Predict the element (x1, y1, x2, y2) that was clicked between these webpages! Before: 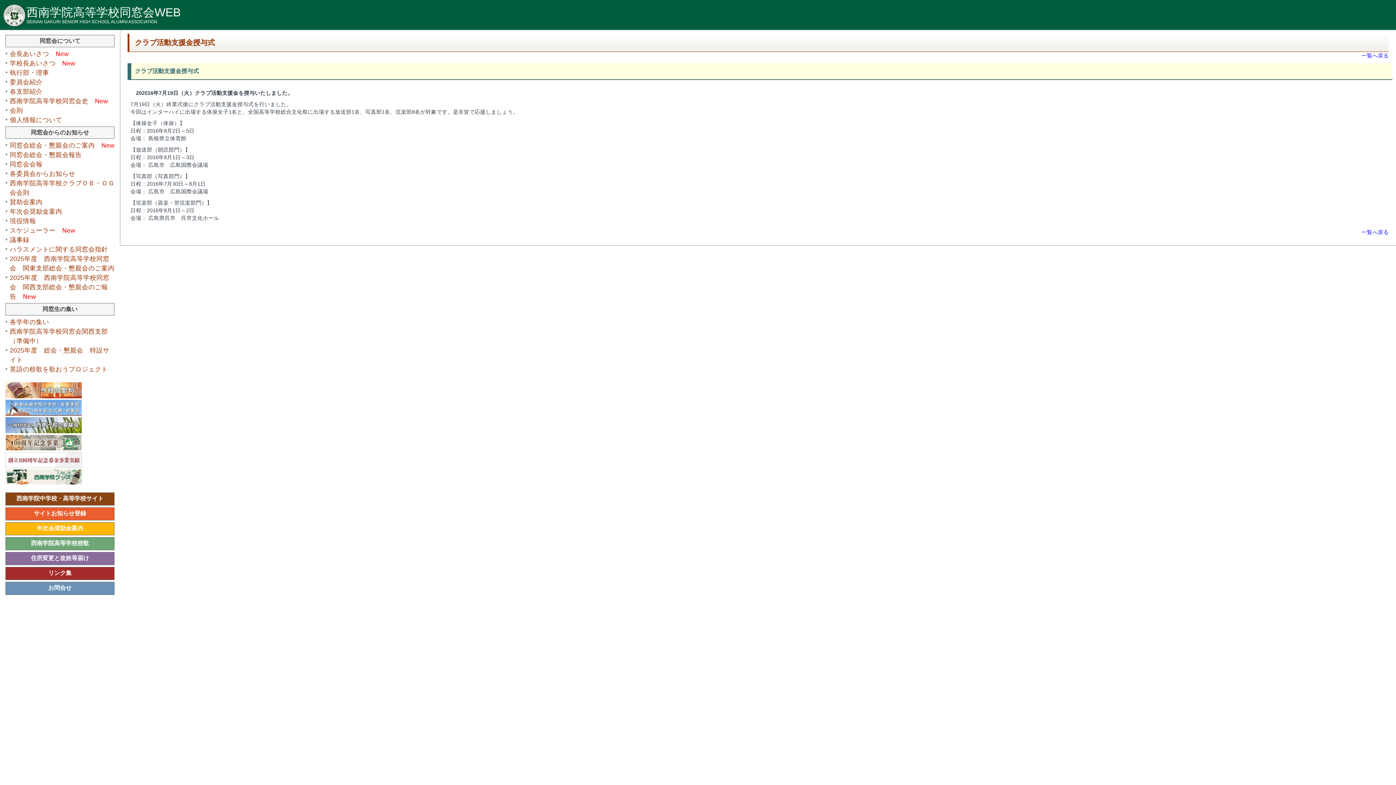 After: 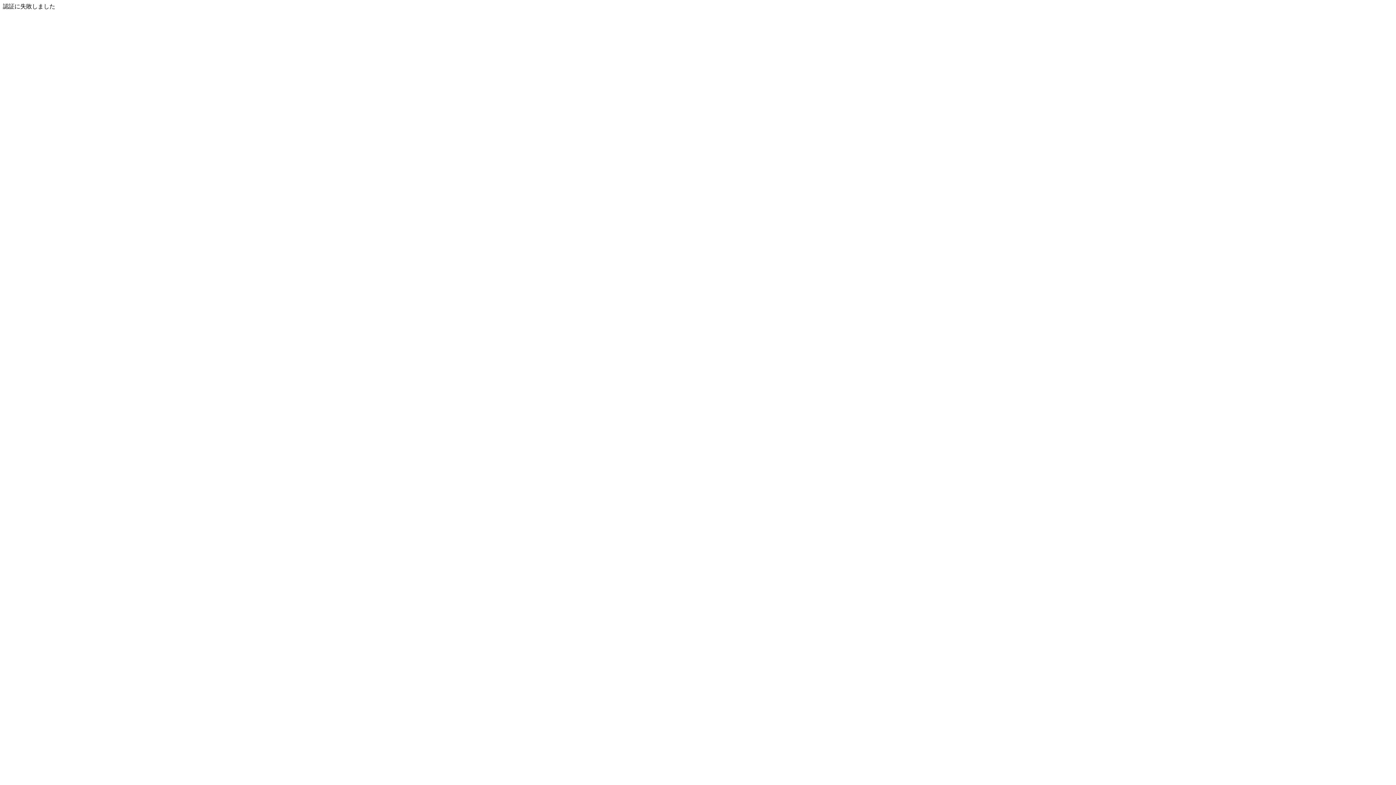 Action: bbox: (9, 236, 36, 243) label: 議事録　